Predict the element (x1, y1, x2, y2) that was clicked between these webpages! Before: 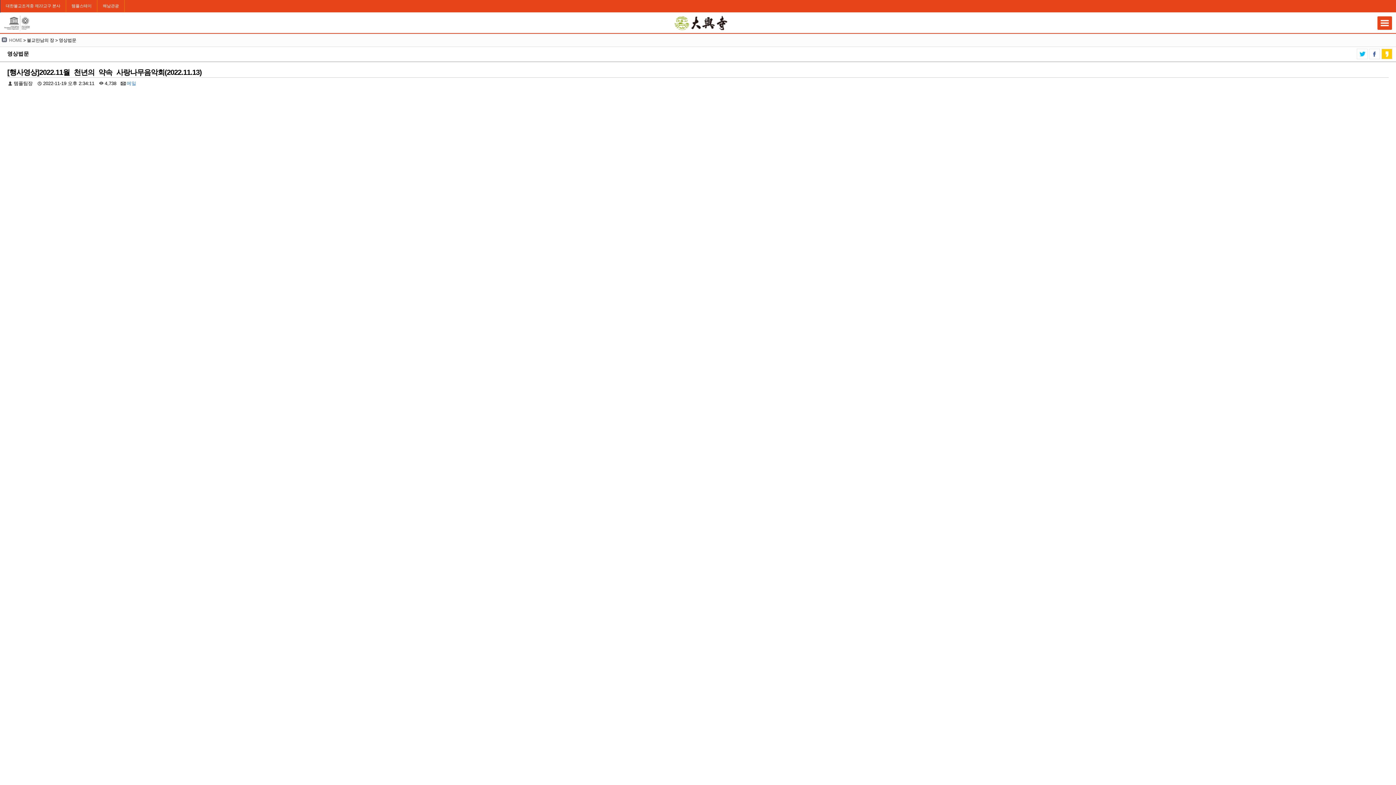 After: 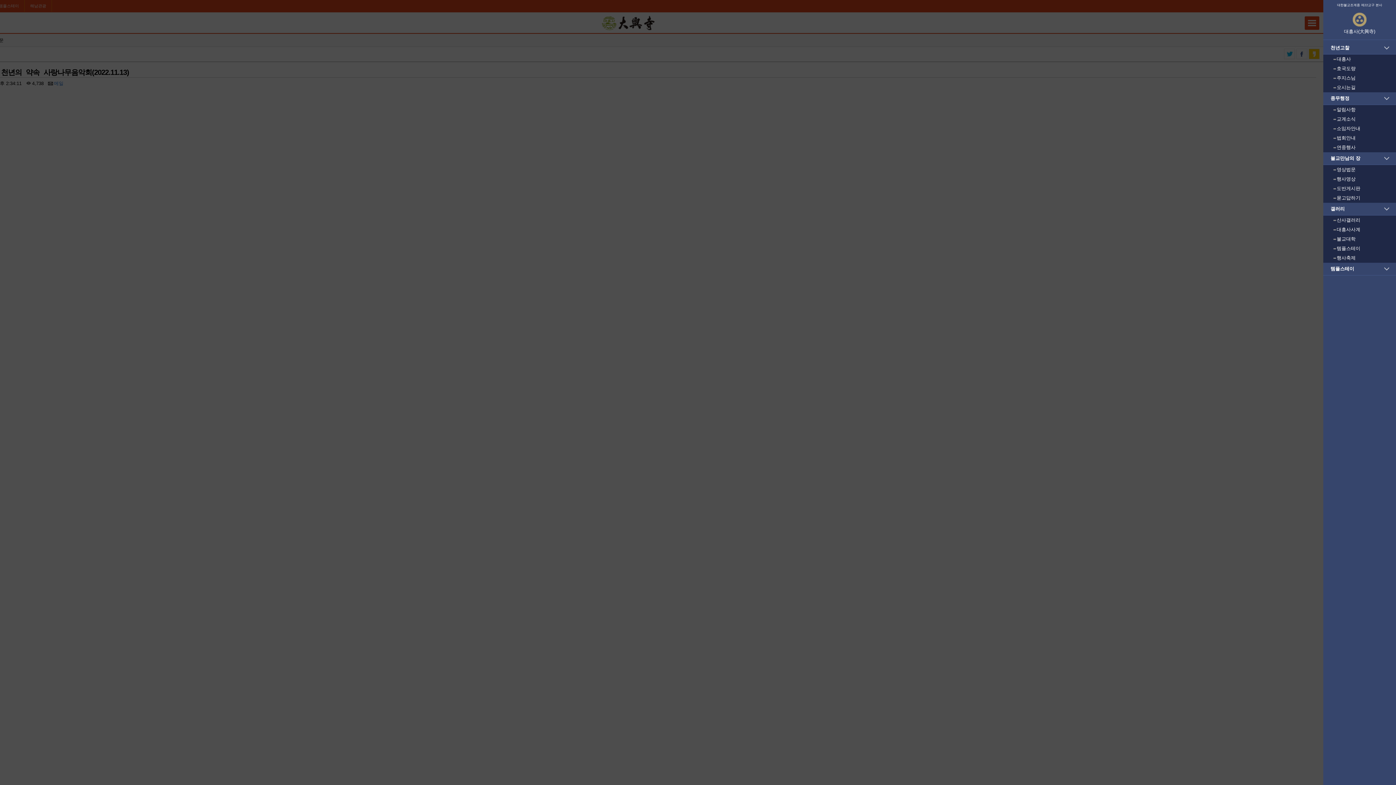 Action: bbox: (1377, 22, 1392, 31)